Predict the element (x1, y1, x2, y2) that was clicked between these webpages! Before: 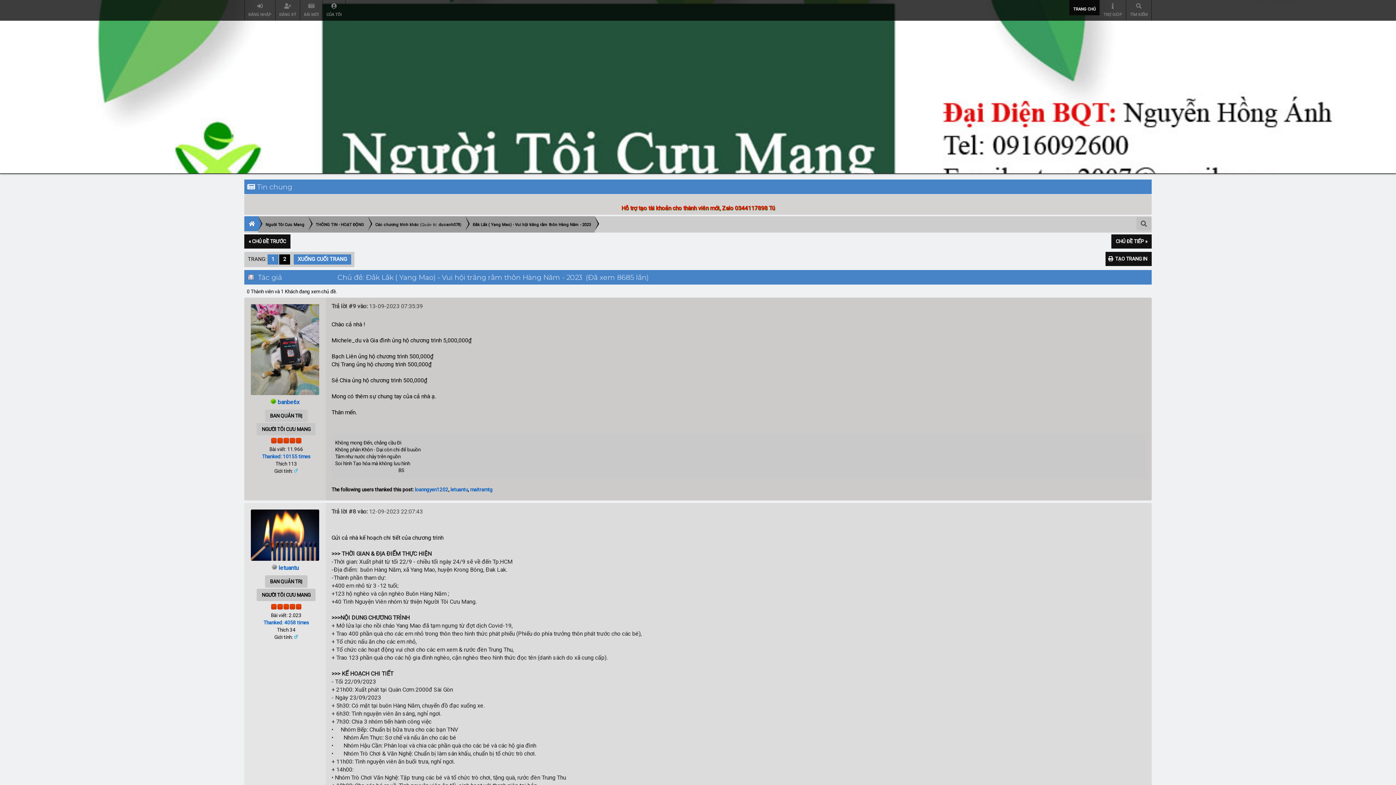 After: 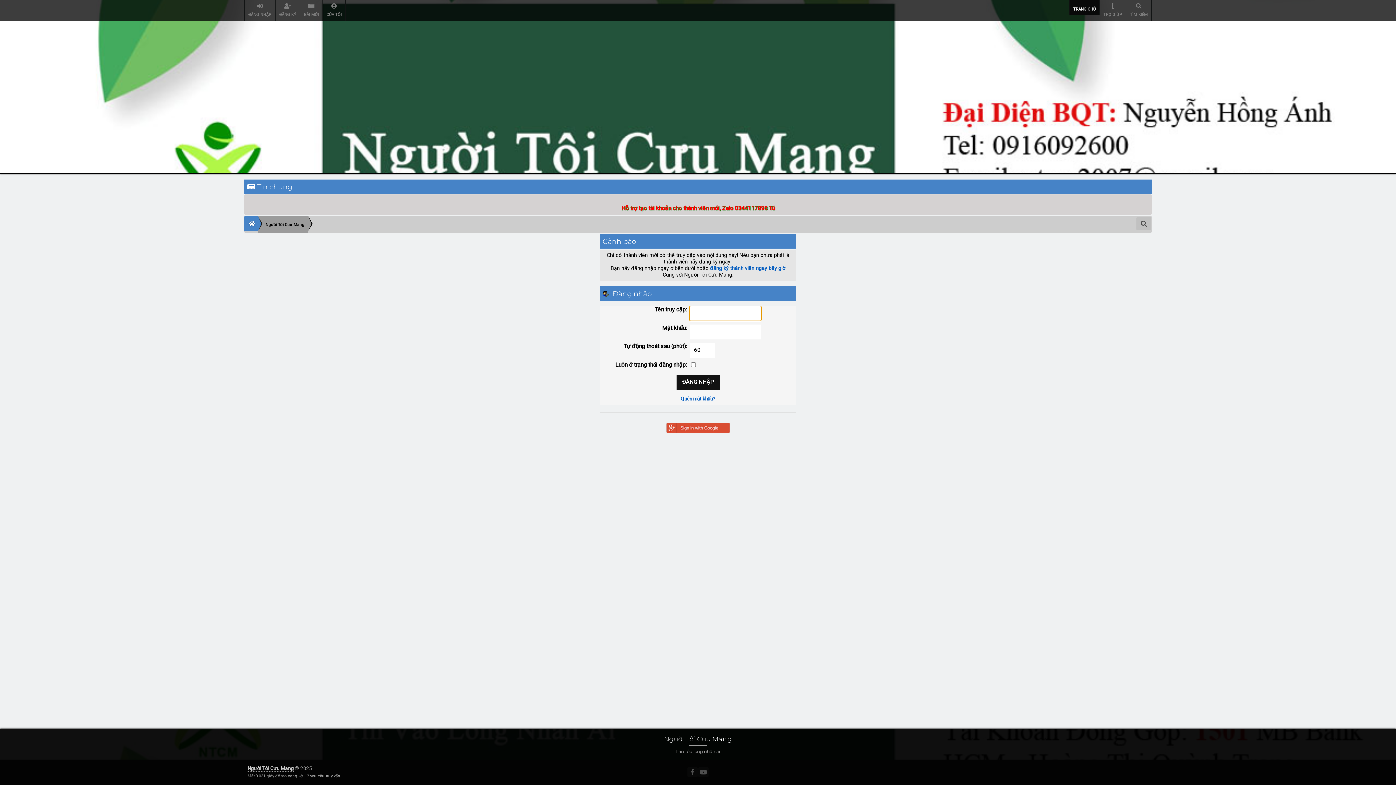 Action: bbox: (263, 619, 309, 625) label: Thanked: 4058 times